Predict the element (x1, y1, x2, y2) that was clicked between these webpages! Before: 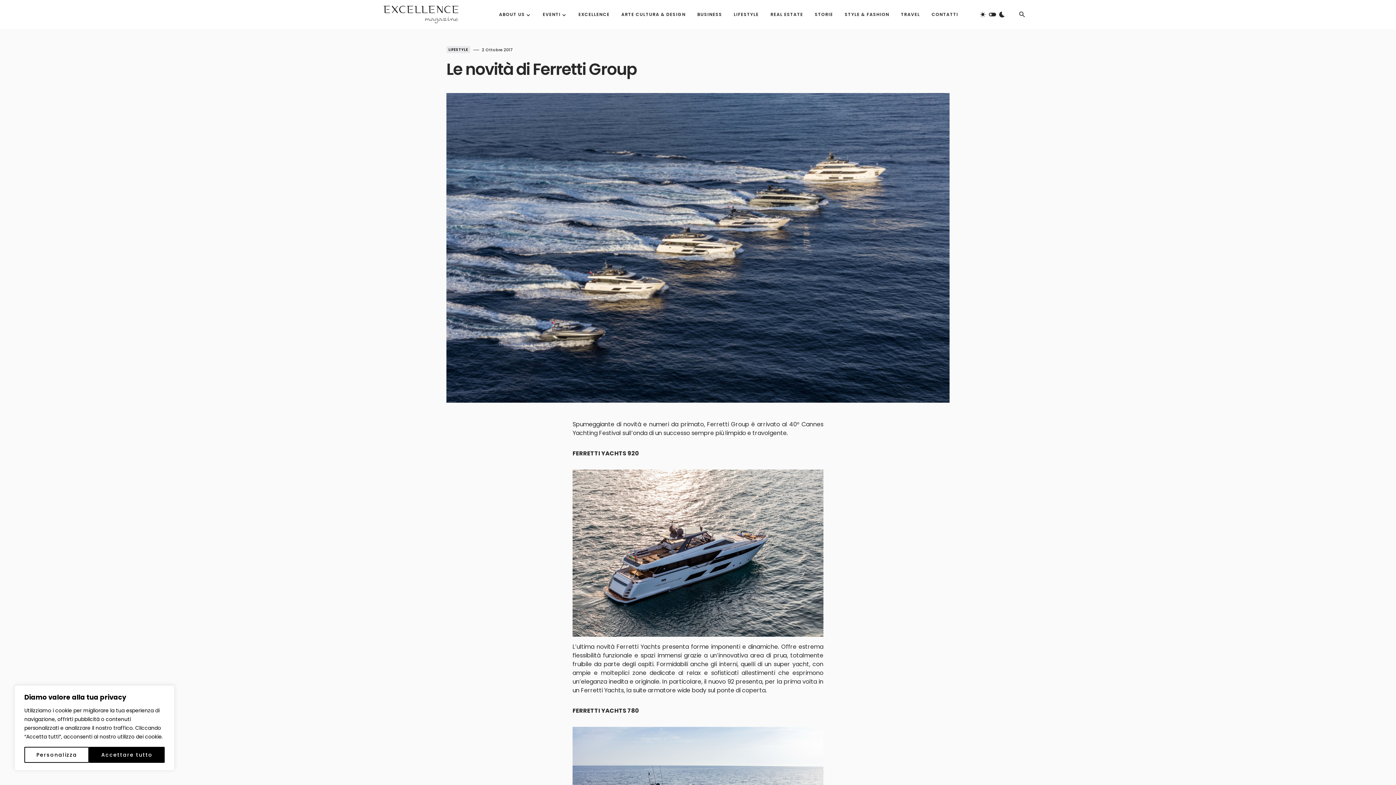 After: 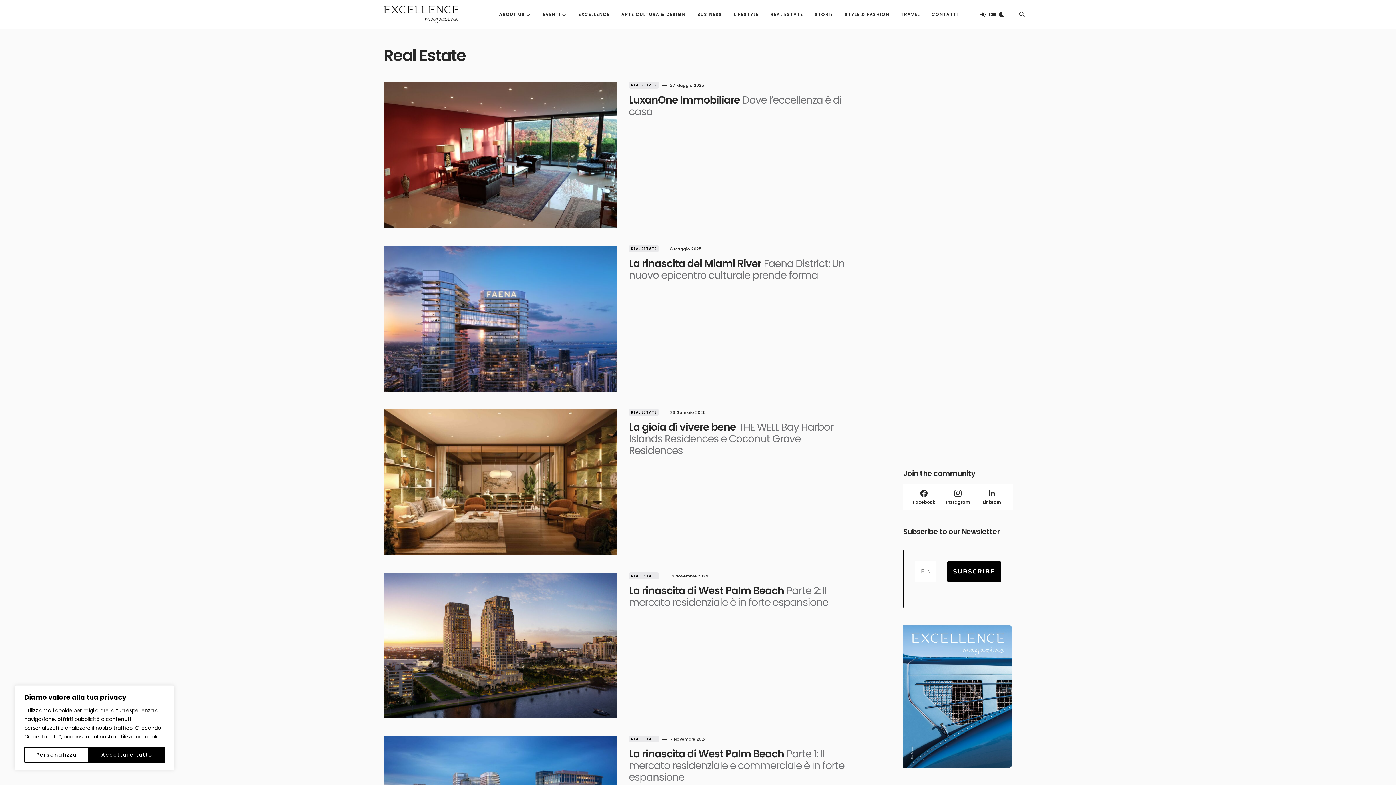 Action: label: REAL ESTATE bbox: (770, 0, 803, 29)